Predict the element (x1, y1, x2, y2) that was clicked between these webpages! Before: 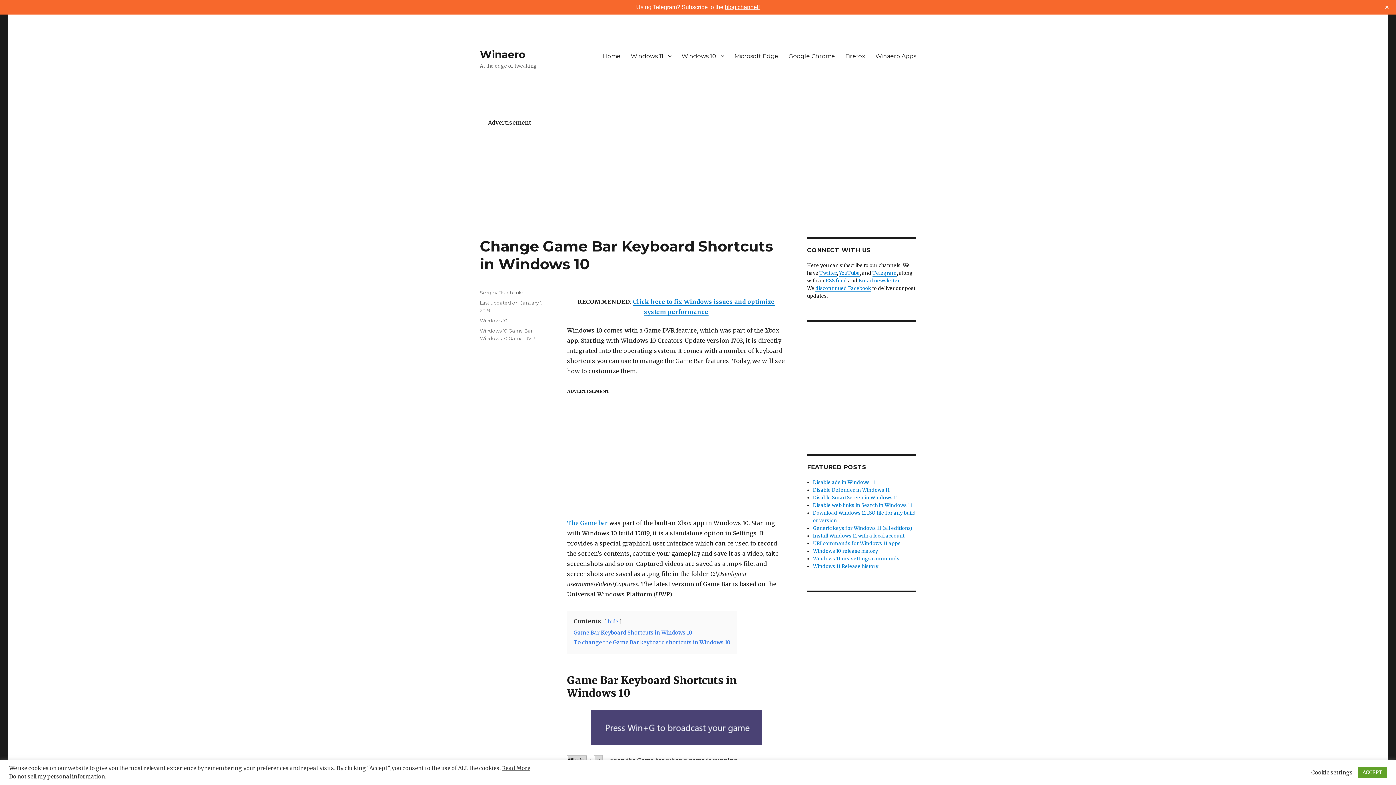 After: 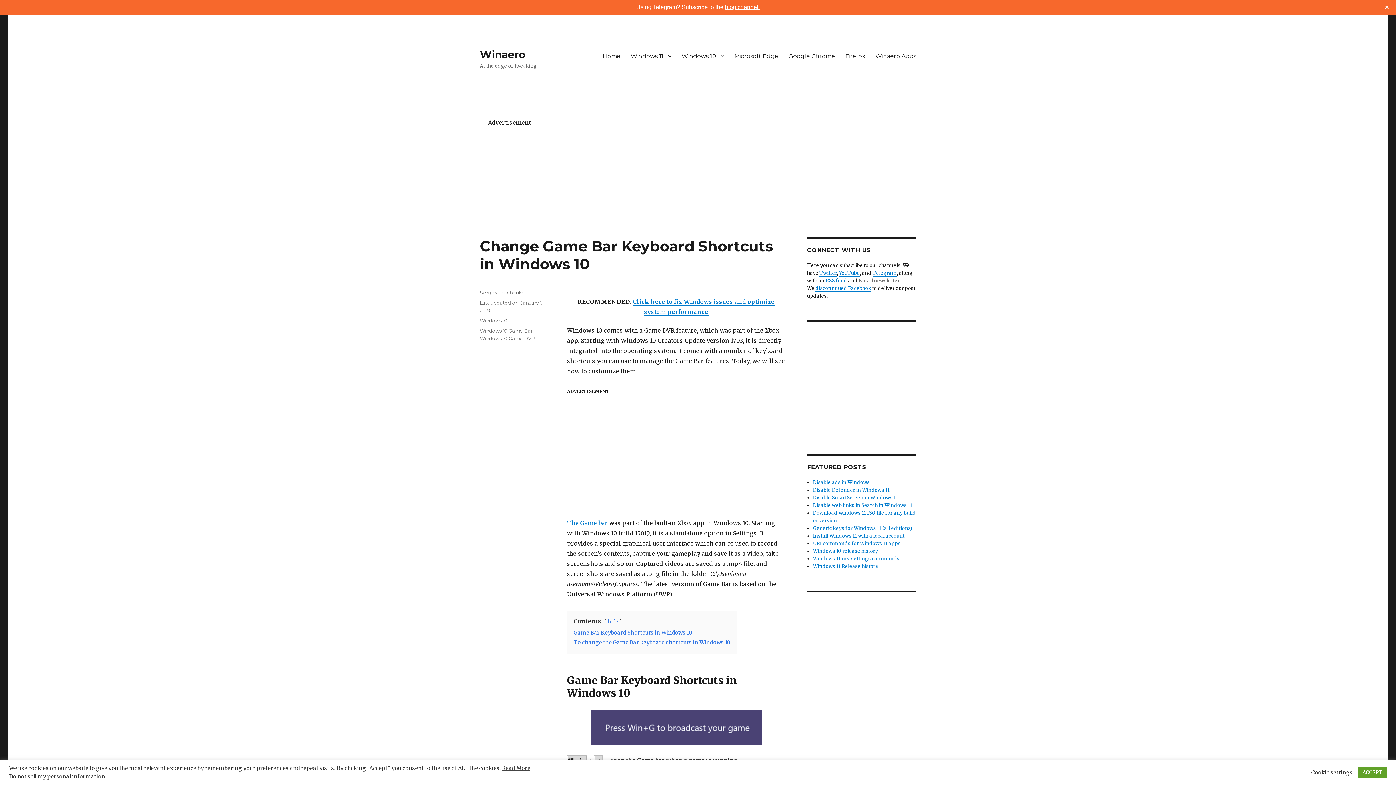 Action: bbox: (858, 277, 899, 284) label: Email newsletter